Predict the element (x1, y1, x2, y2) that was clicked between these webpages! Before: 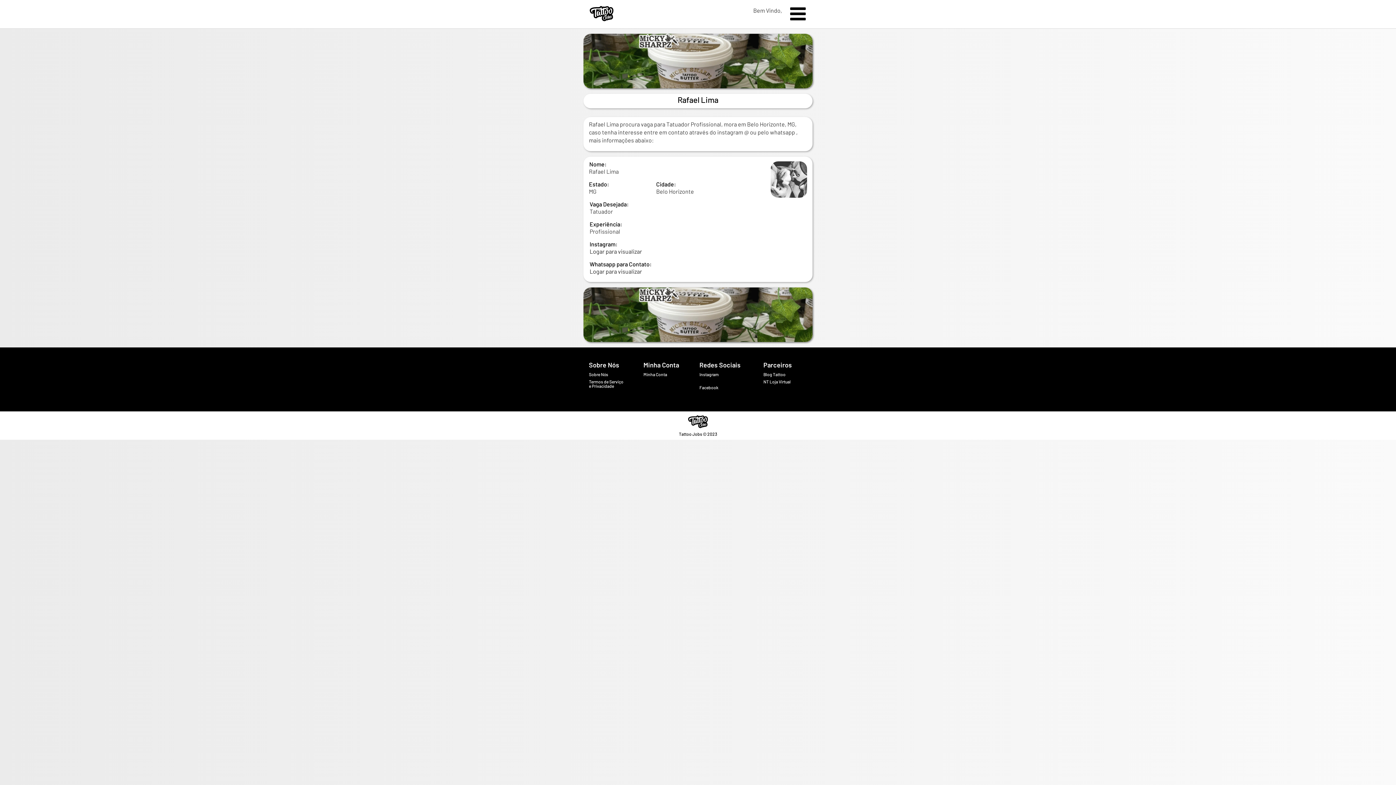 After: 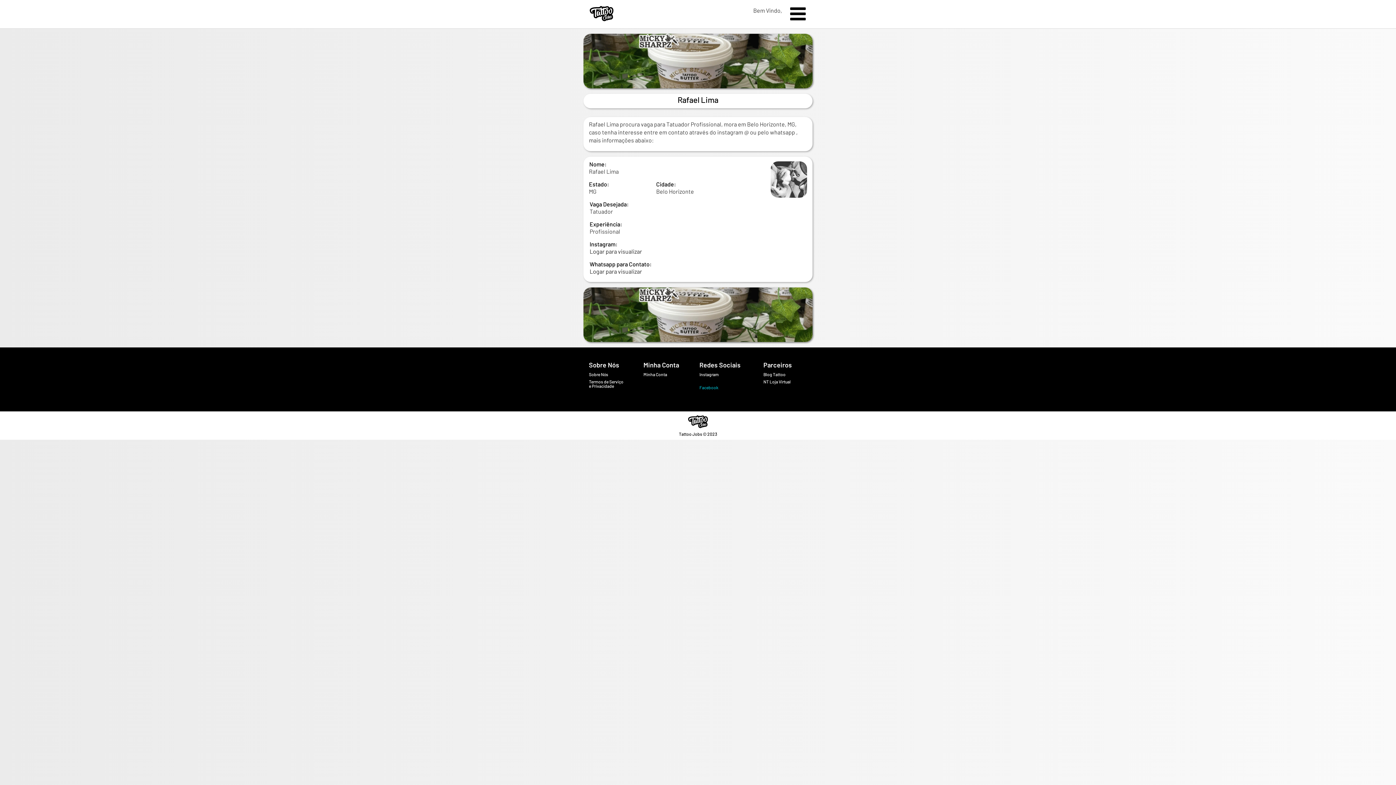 Action: label: Facebook bbox: (699, 385, 736, 392)